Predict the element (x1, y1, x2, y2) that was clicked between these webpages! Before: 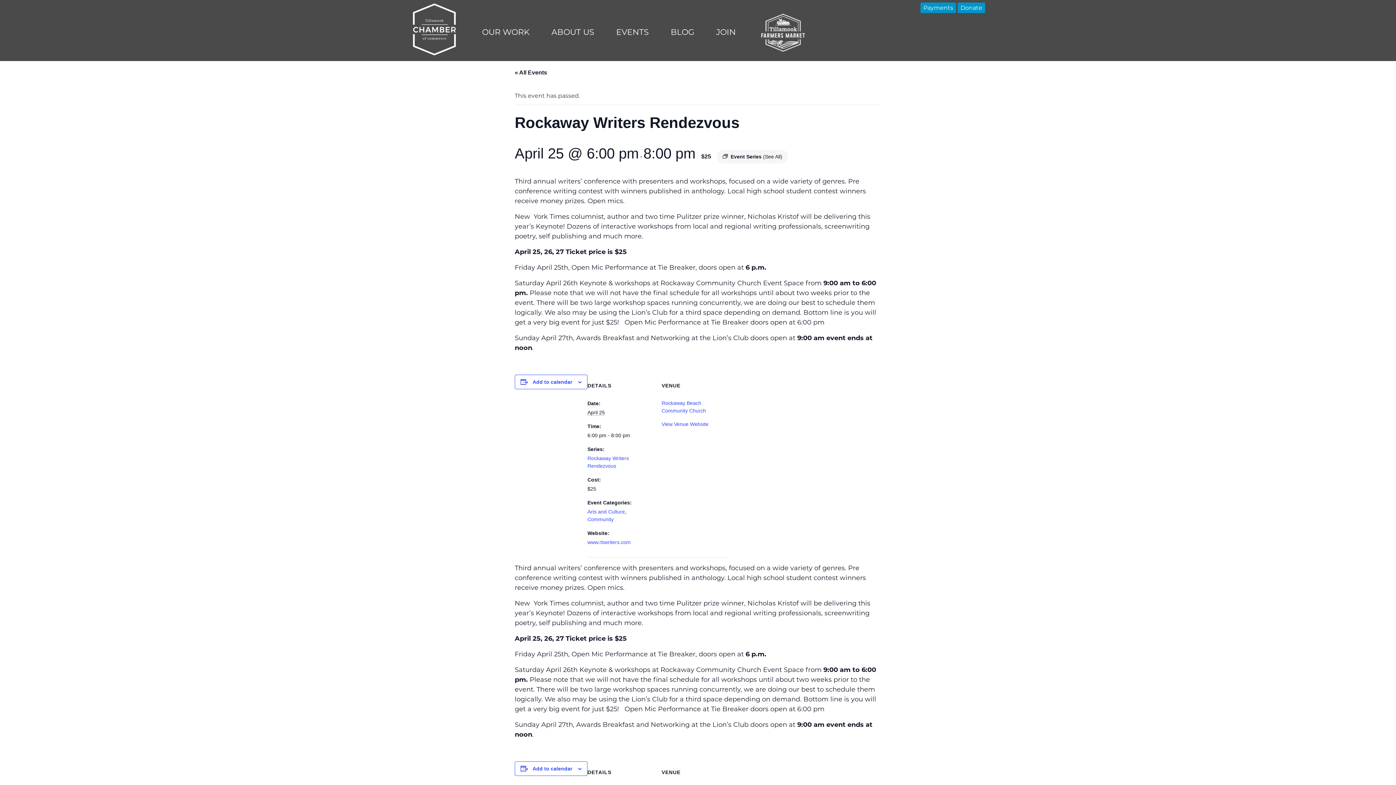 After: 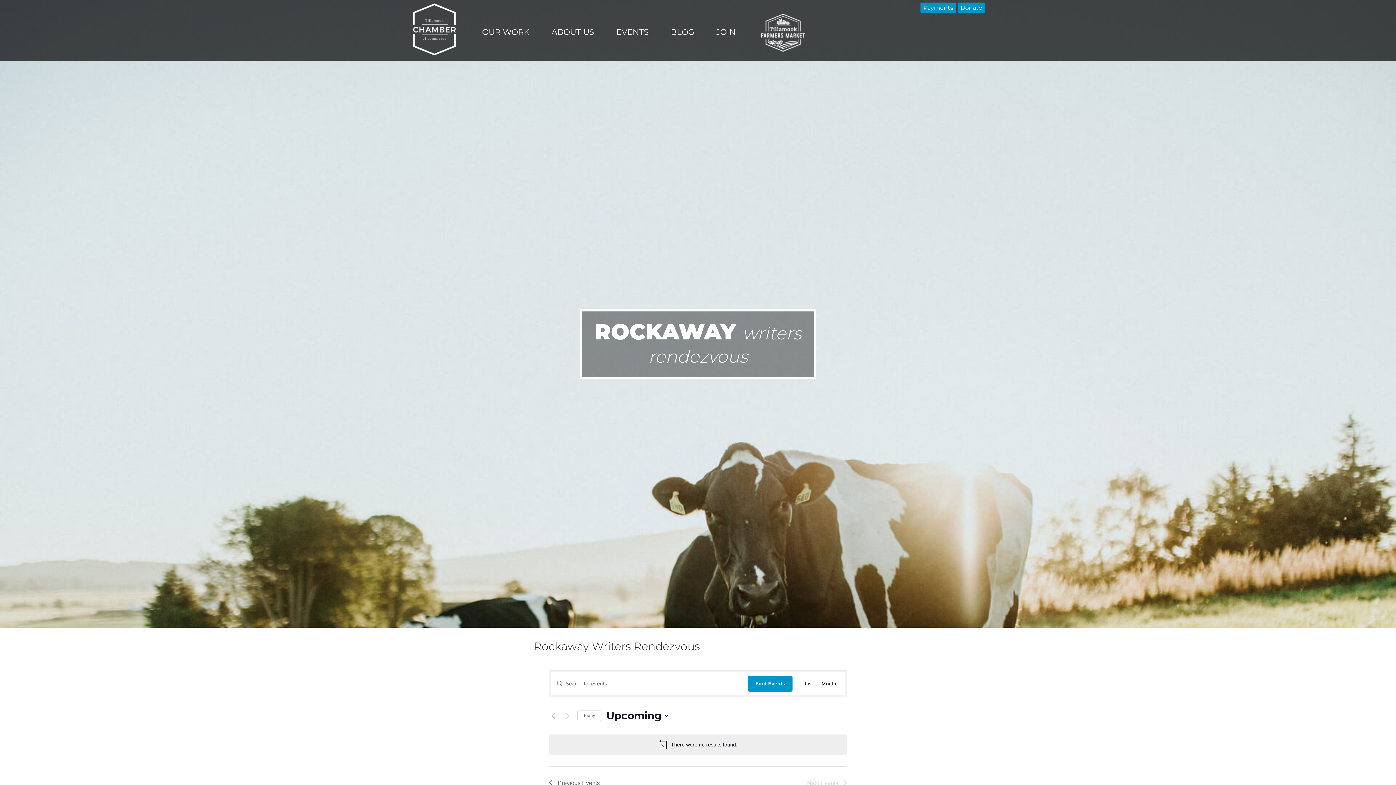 Action: label: (See All) bbox: (763, 153, 782, 159)